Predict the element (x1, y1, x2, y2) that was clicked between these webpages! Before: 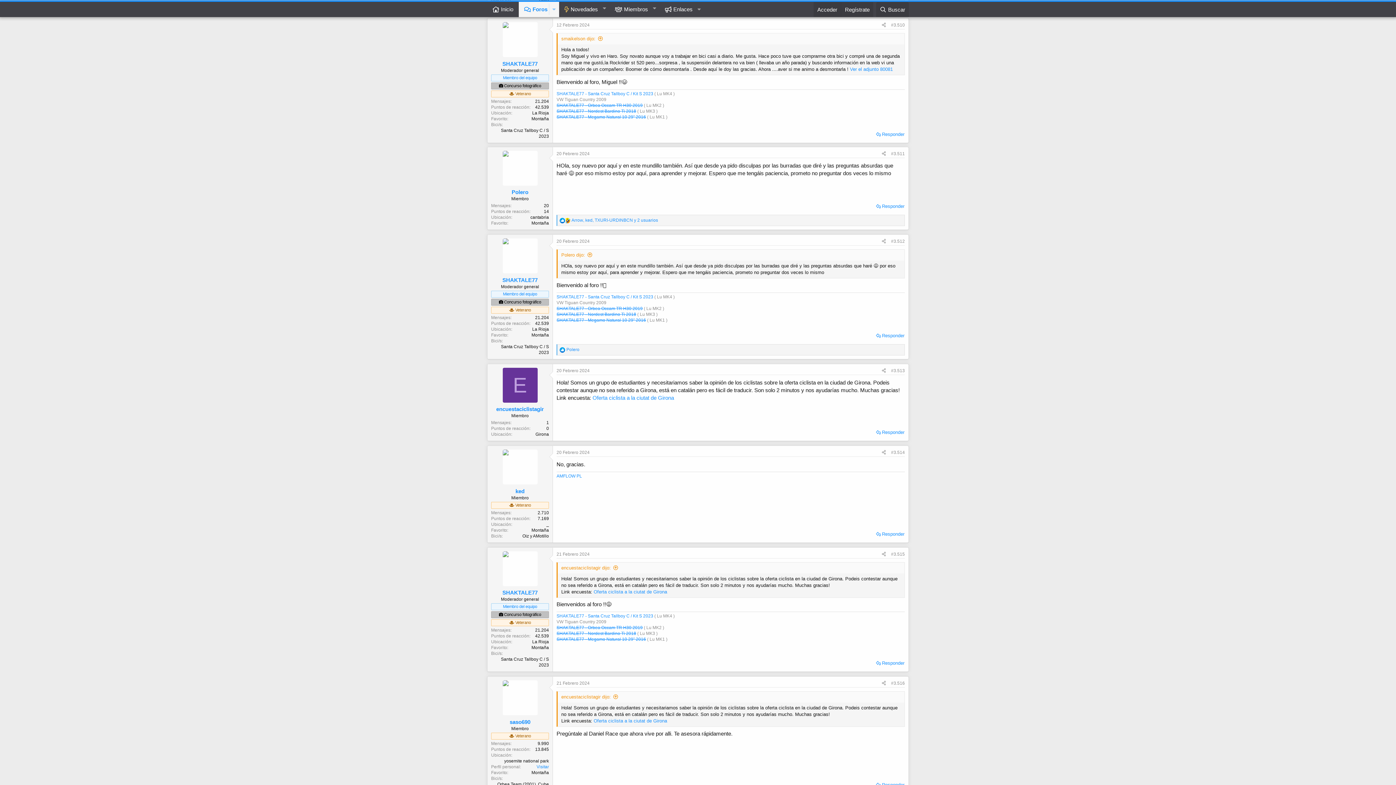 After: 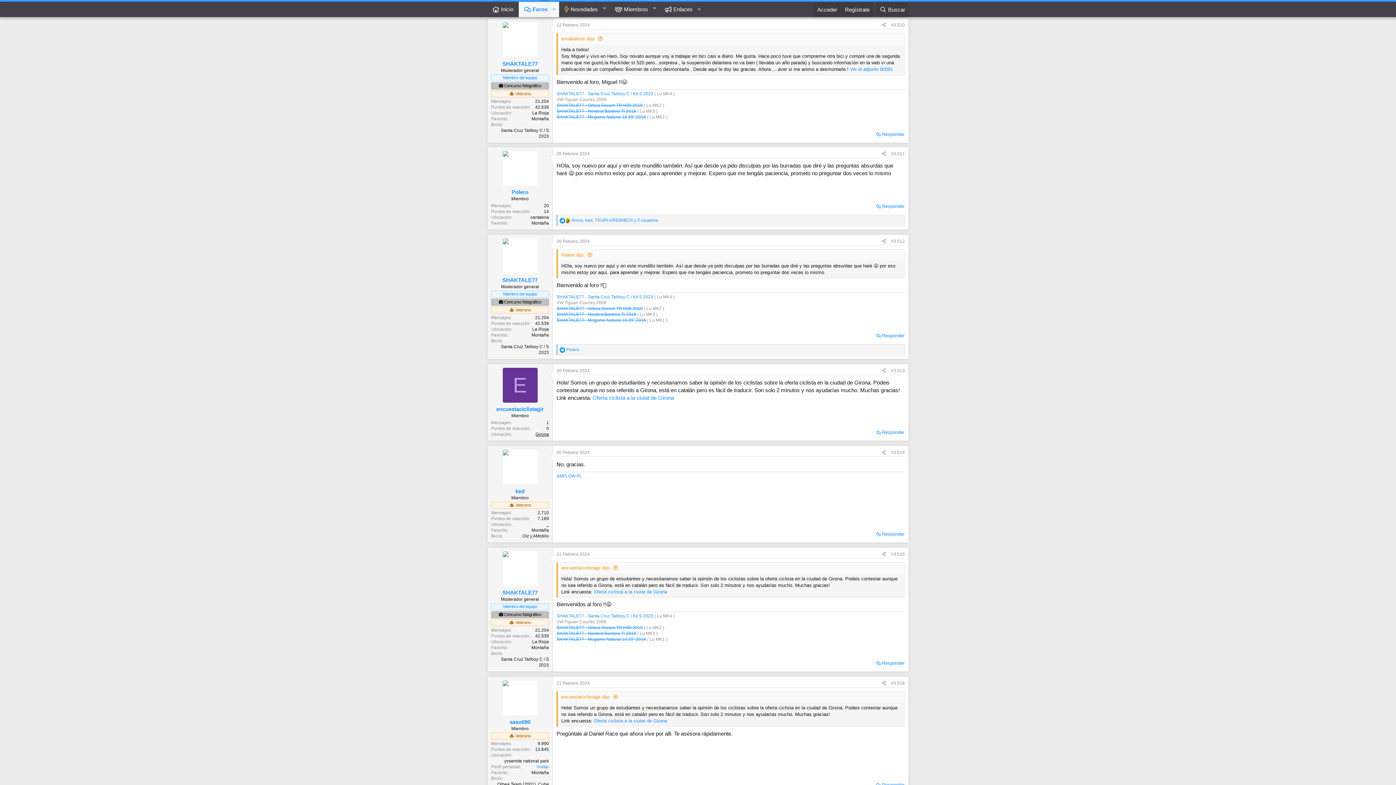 Action: label: Girona bbox: (535, 432, 549, 437)